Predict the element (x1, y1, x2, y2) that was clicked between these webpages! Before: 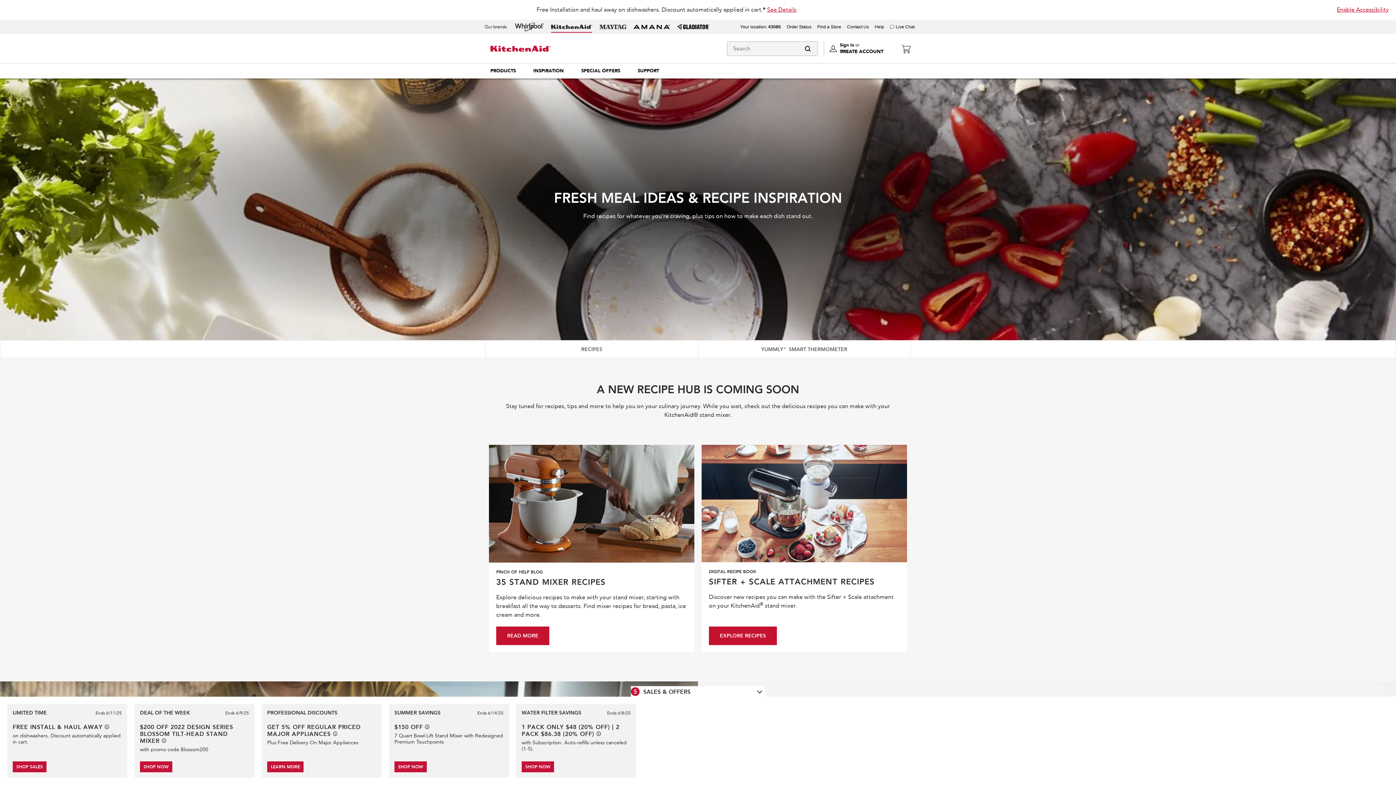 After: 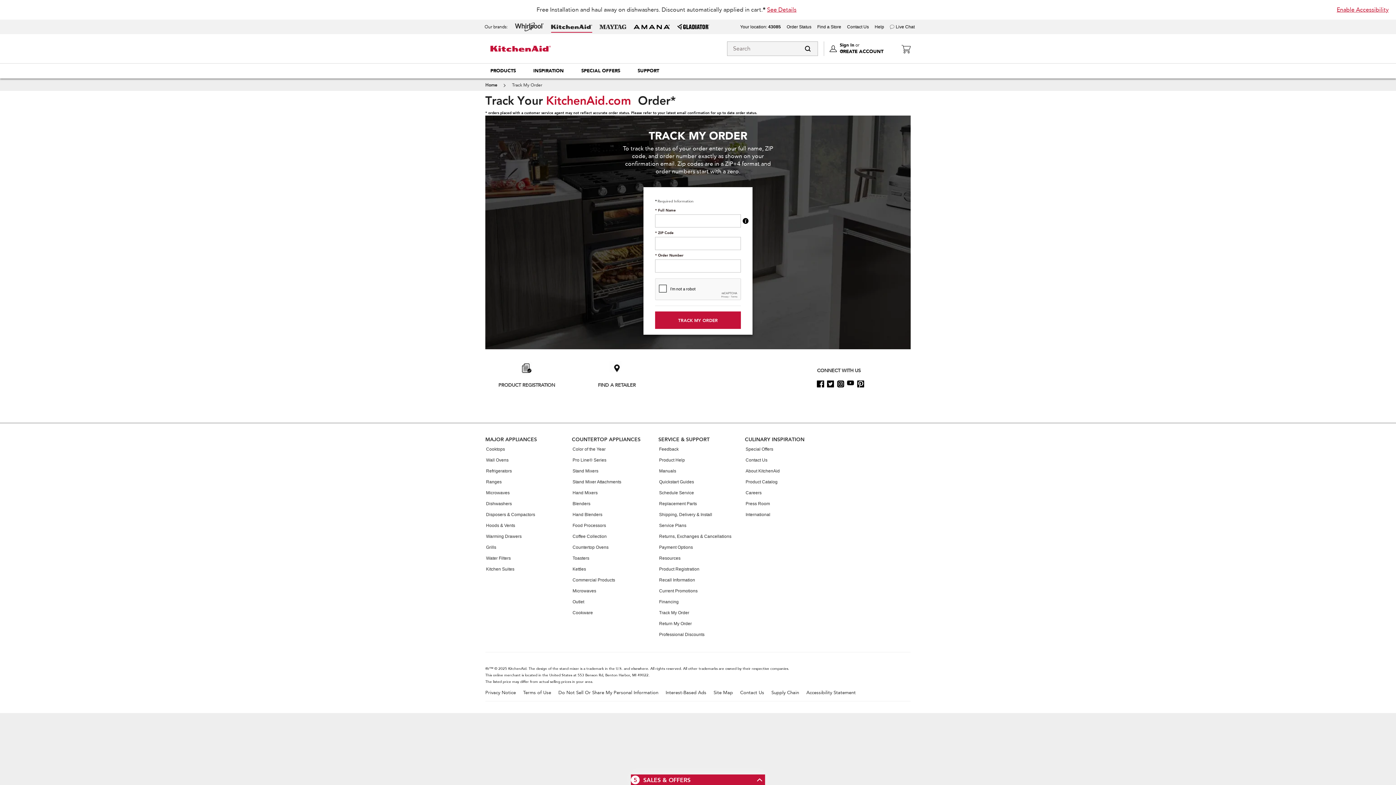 Action: bbox: (786, 24, 811, 29) label: Order Status